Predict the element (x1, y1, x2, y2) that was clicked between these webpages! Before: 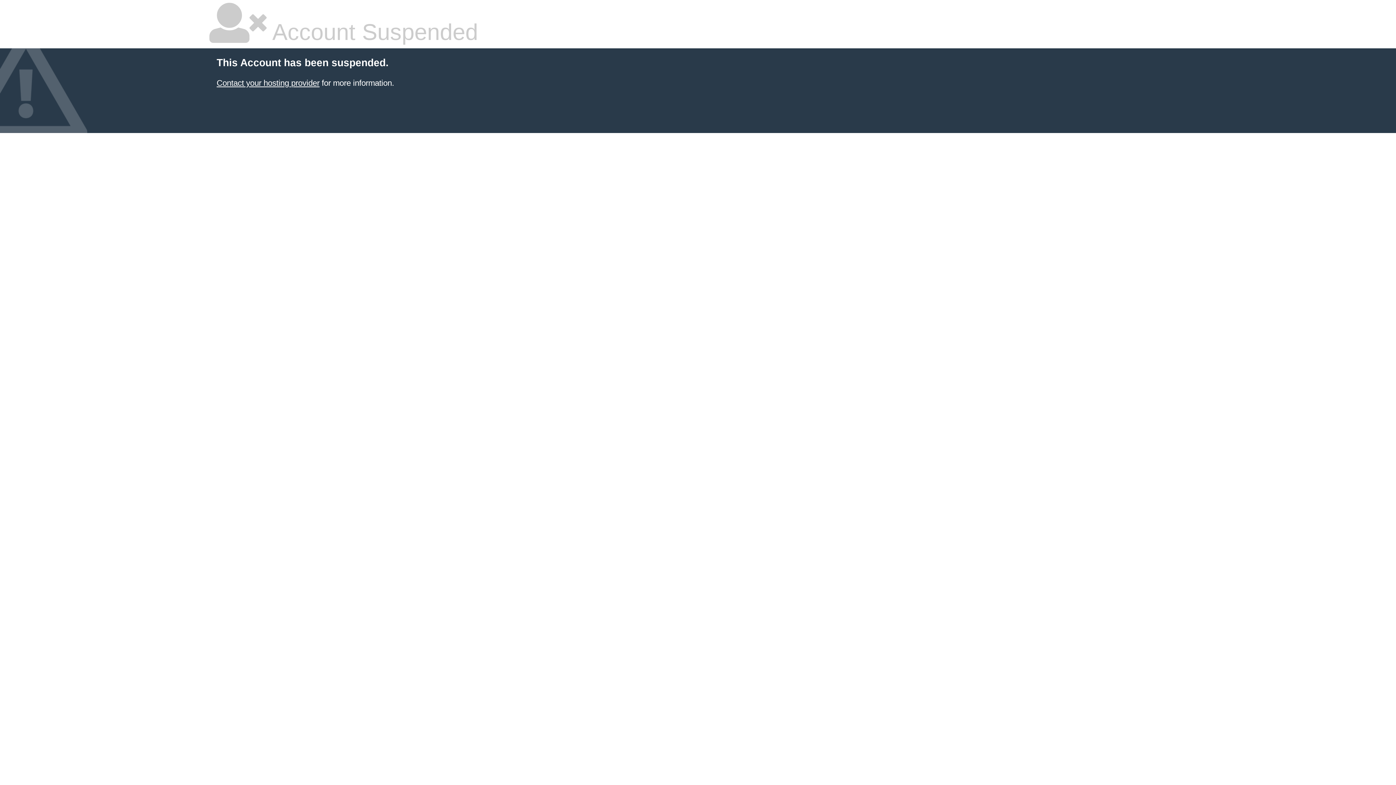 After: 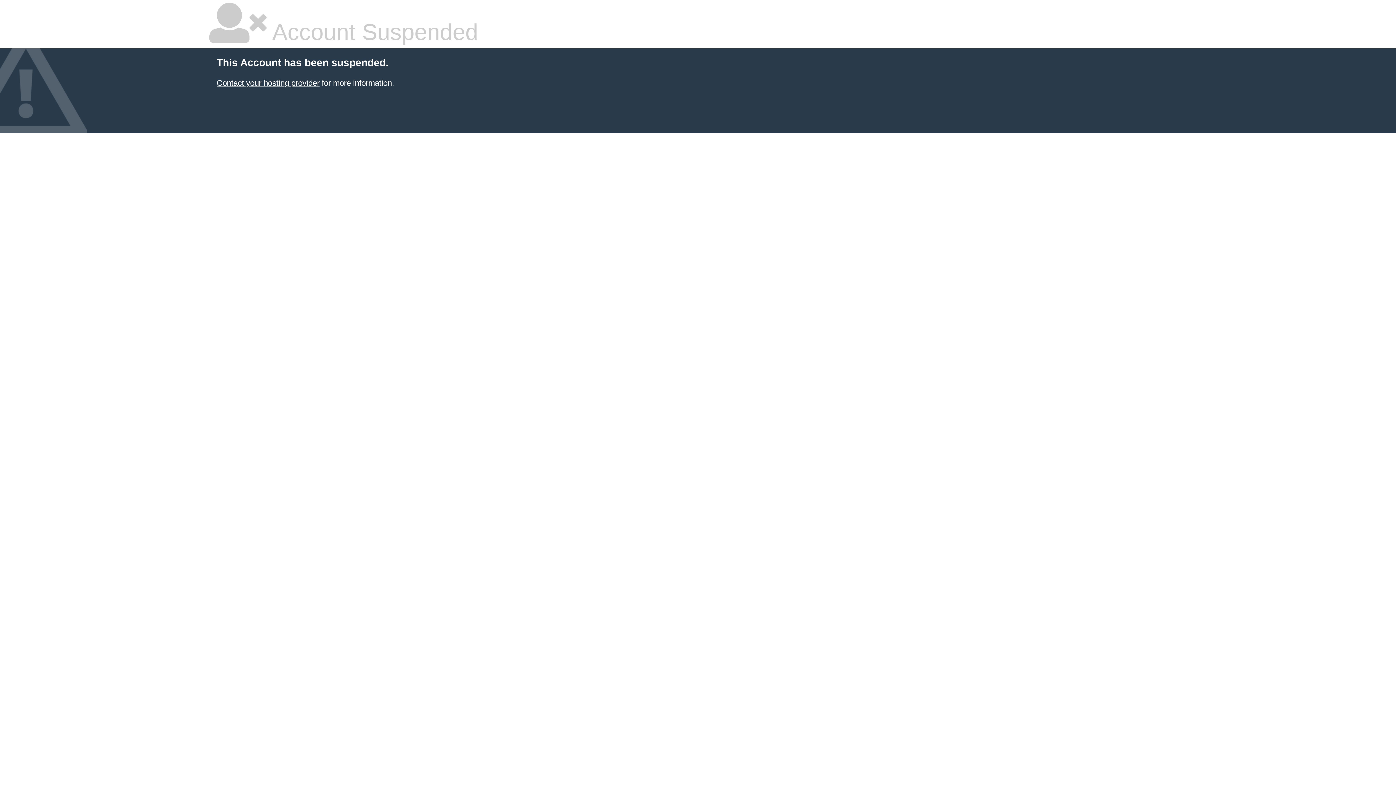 Action: label: Contact your hosting provider bbox: (216, 78, 319, 87)